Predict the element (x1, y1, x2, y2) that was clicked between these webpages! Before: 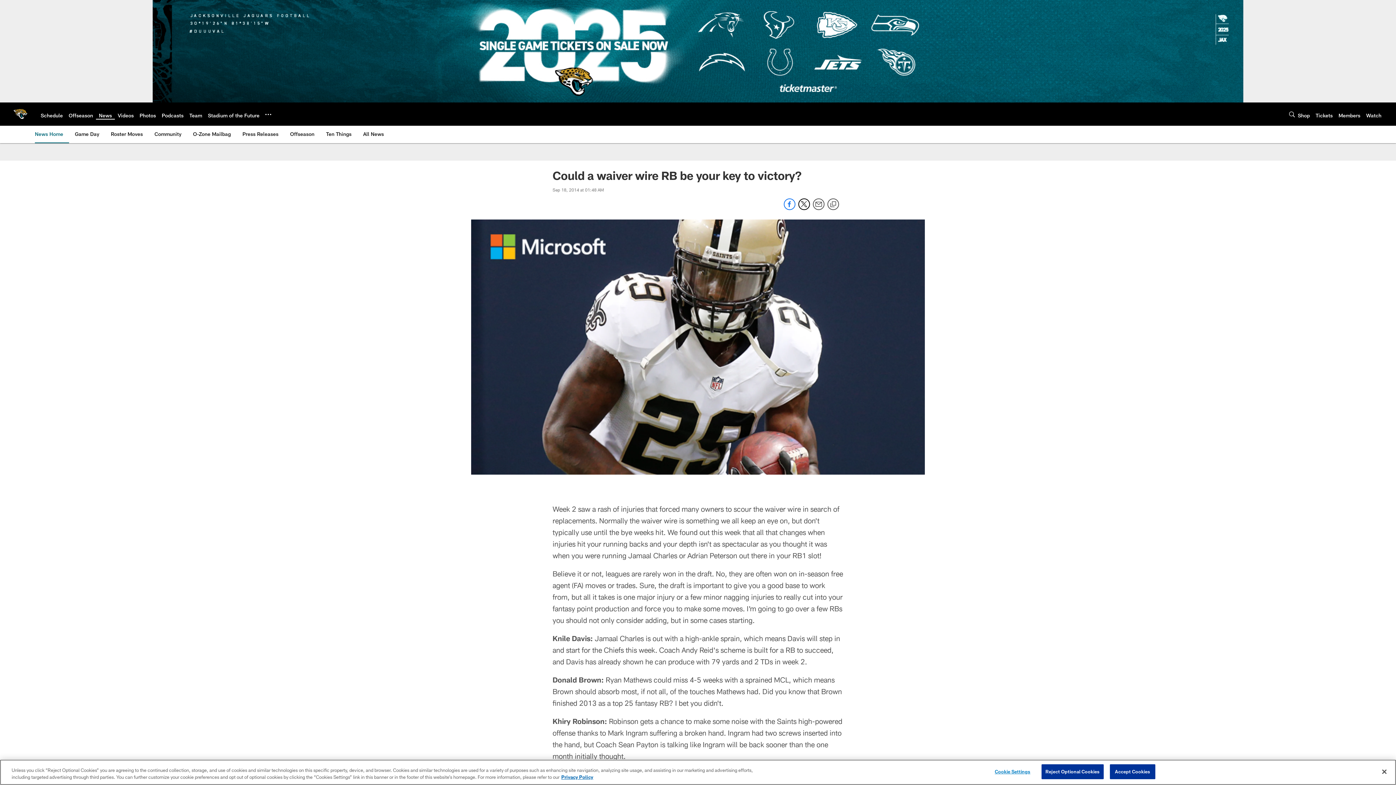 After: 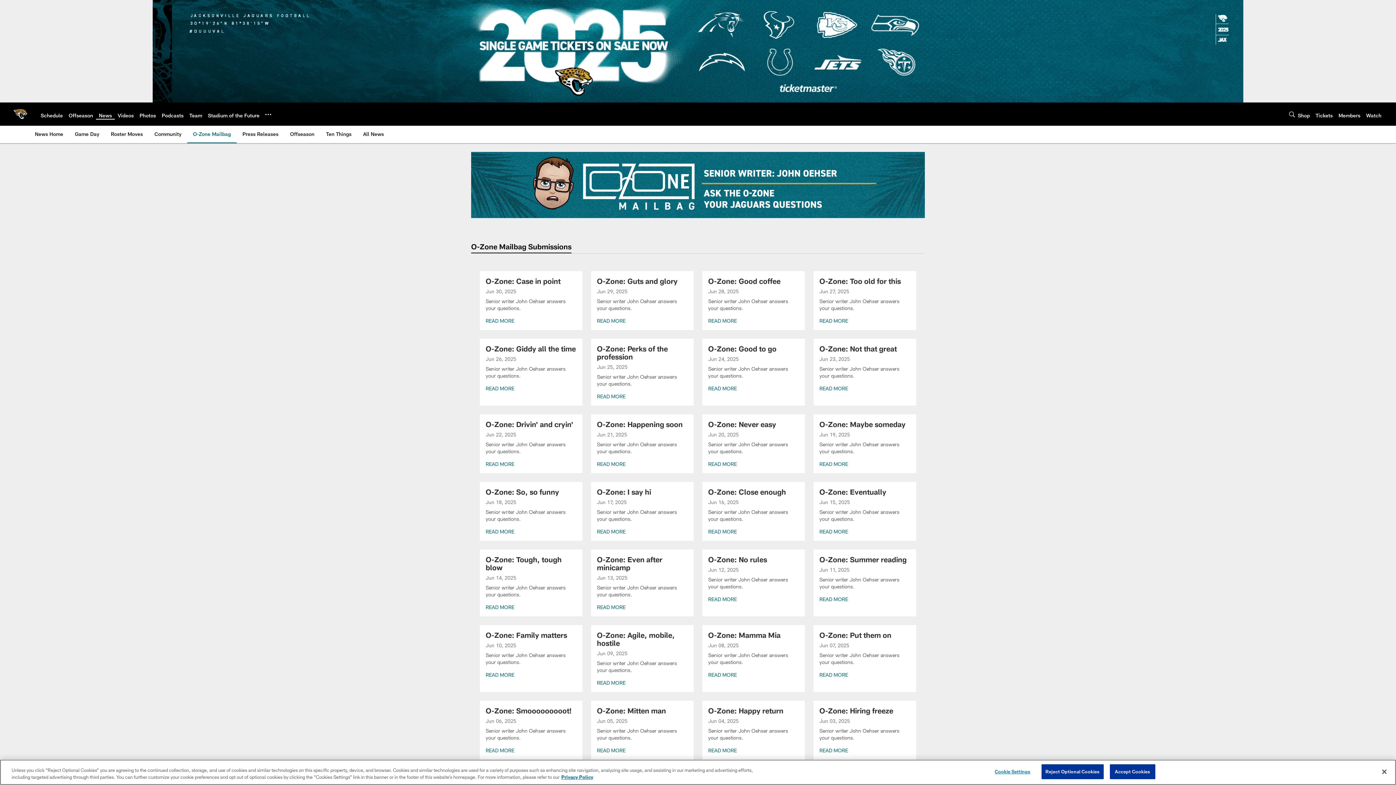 Action: bbox: (190, 125, 233, 142) label: O-Zone Mailbag